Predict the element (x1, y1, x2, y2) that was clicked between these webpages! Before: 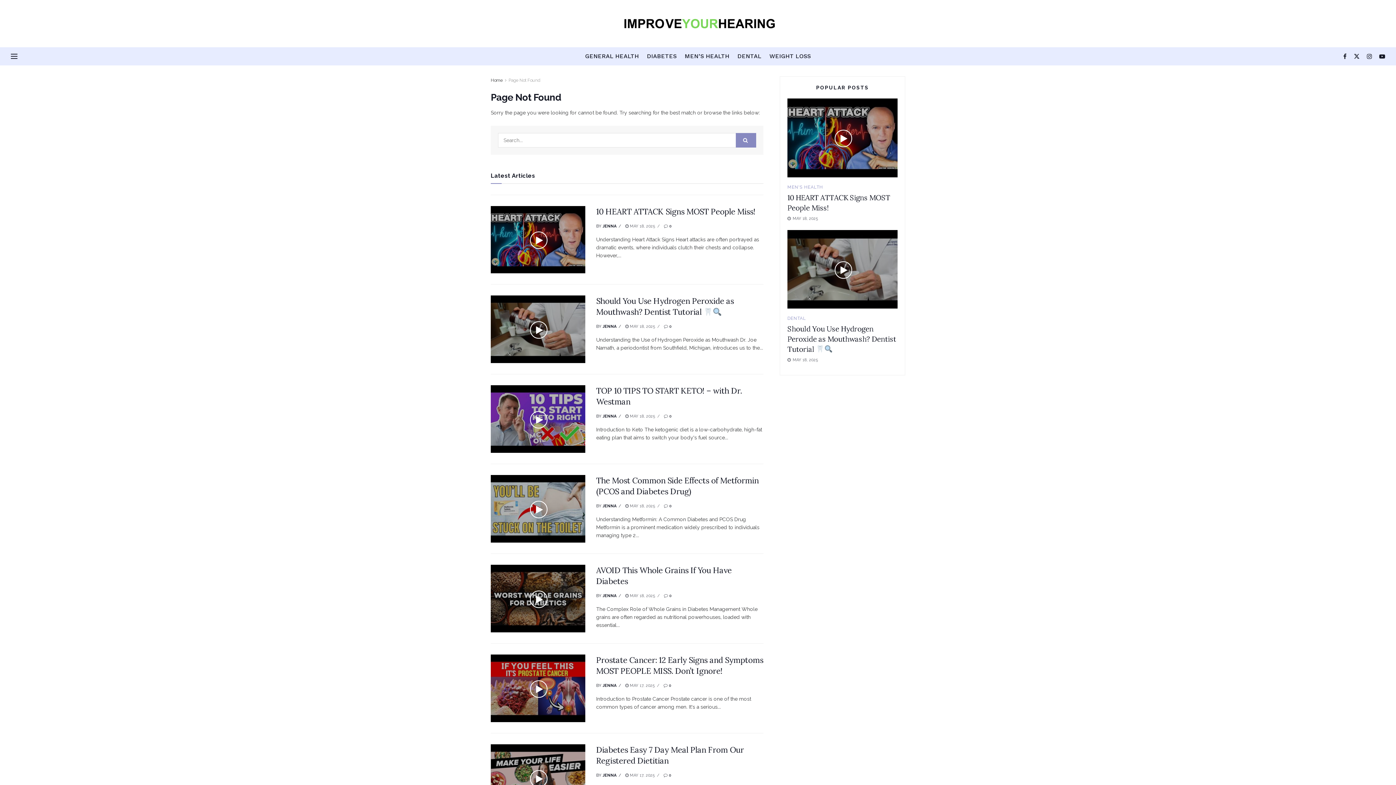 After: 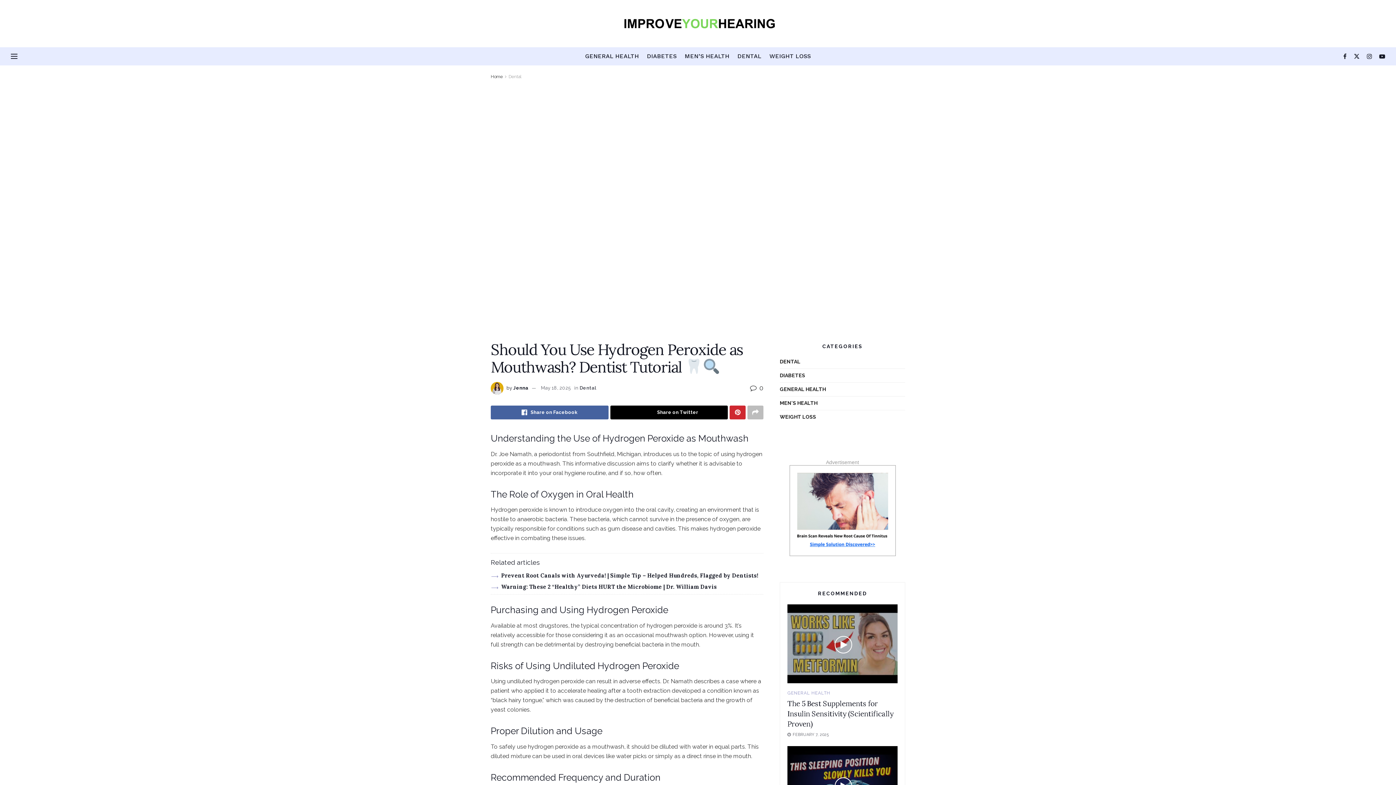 Action: label:  MAY 18, 2025 bbox: (625, 324, 655, 329)